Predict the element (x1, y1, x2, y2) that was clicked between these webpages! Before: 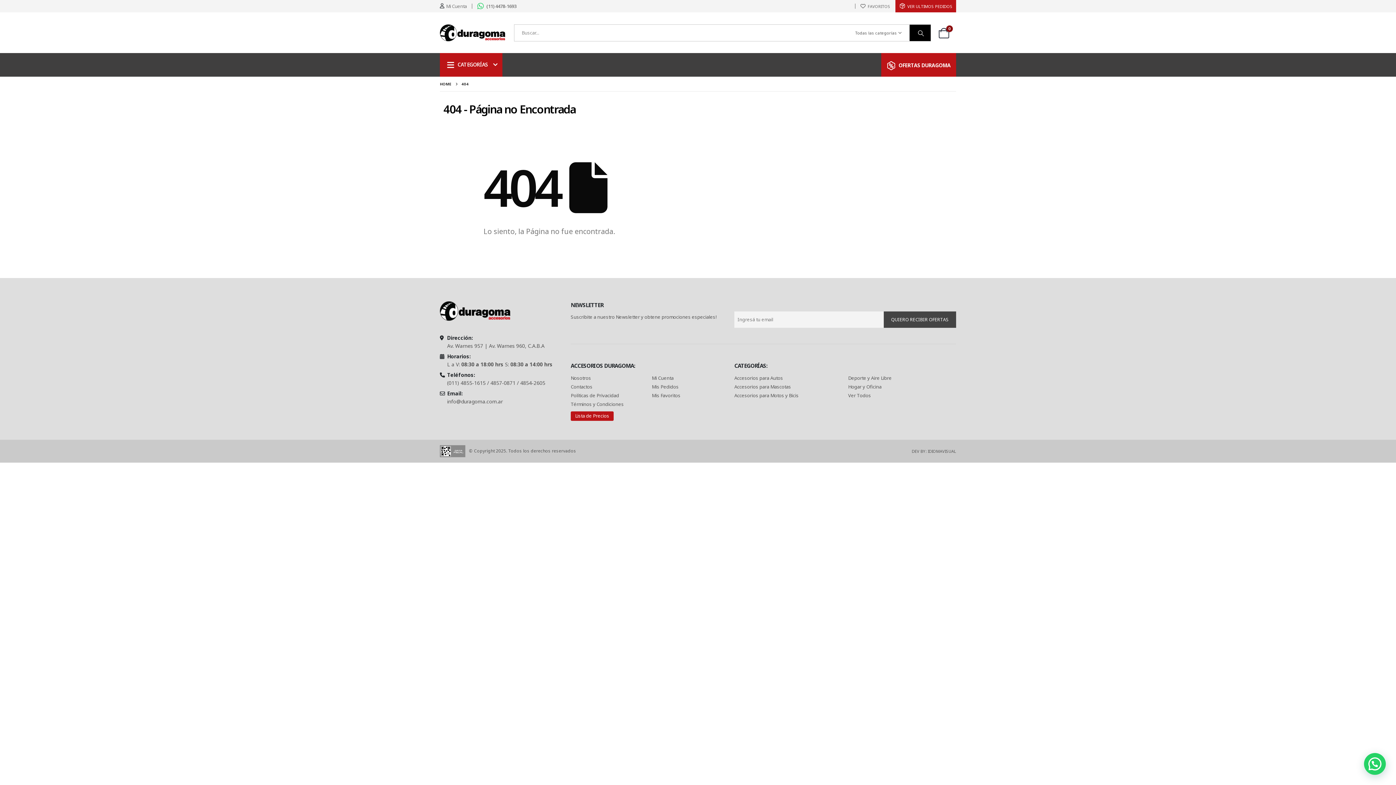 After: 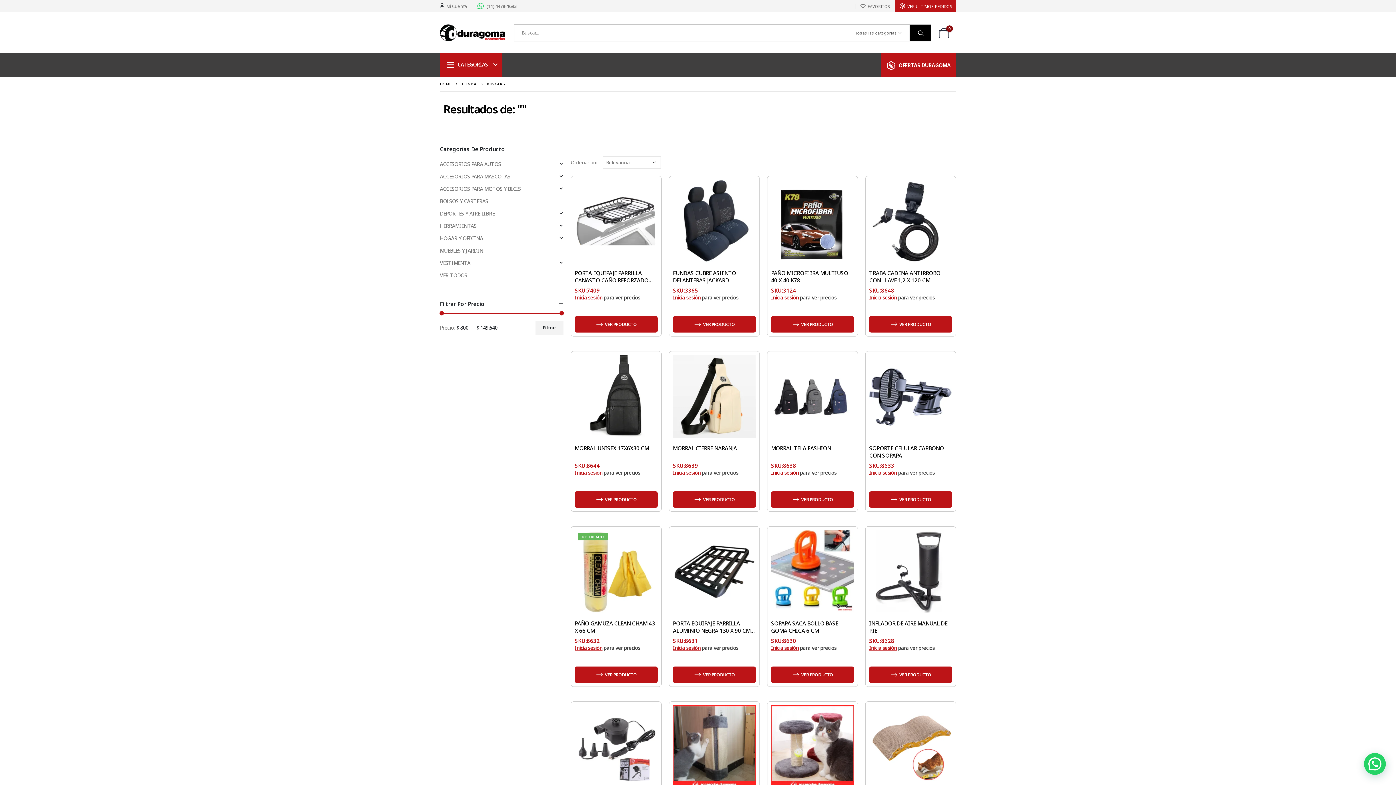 Action: label: Buscar bbox: (909, 24, 930, 41)